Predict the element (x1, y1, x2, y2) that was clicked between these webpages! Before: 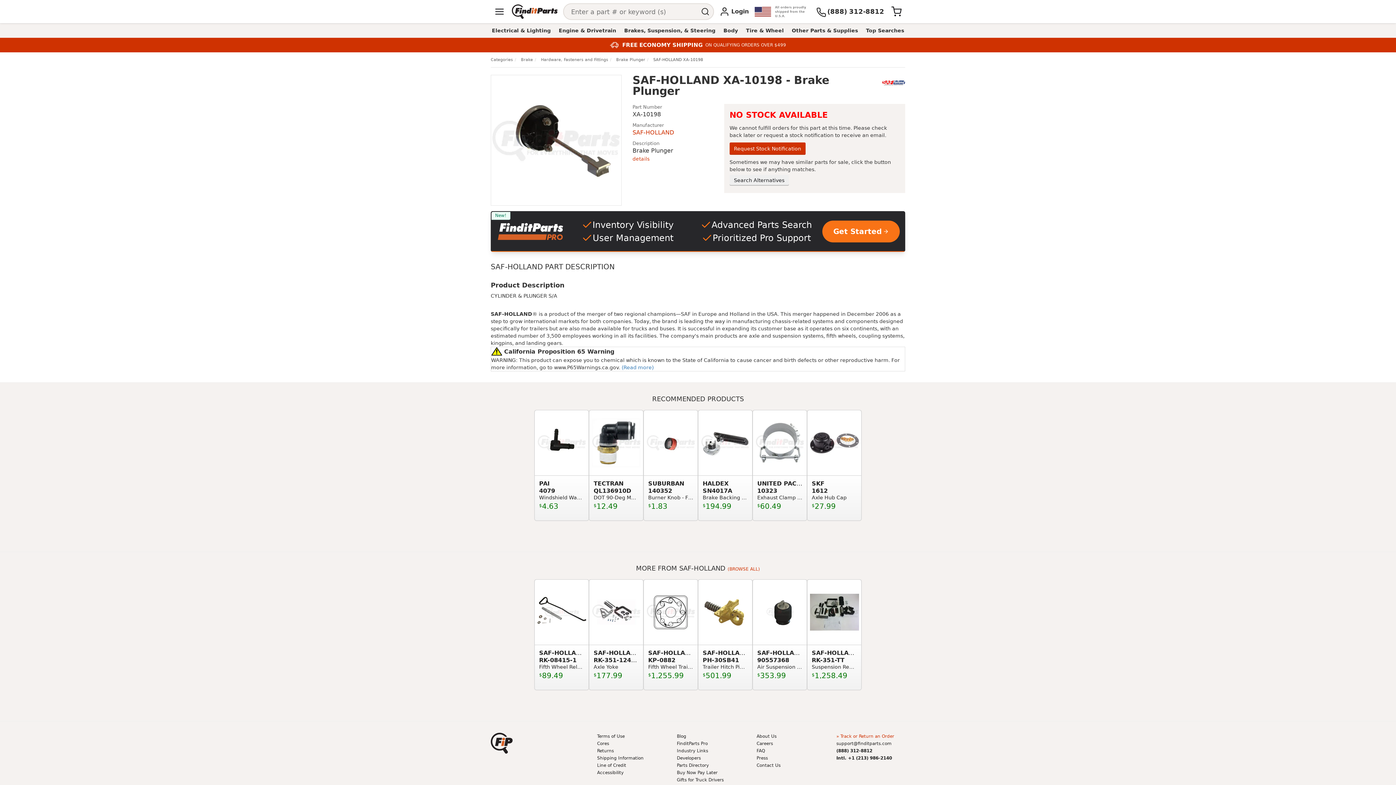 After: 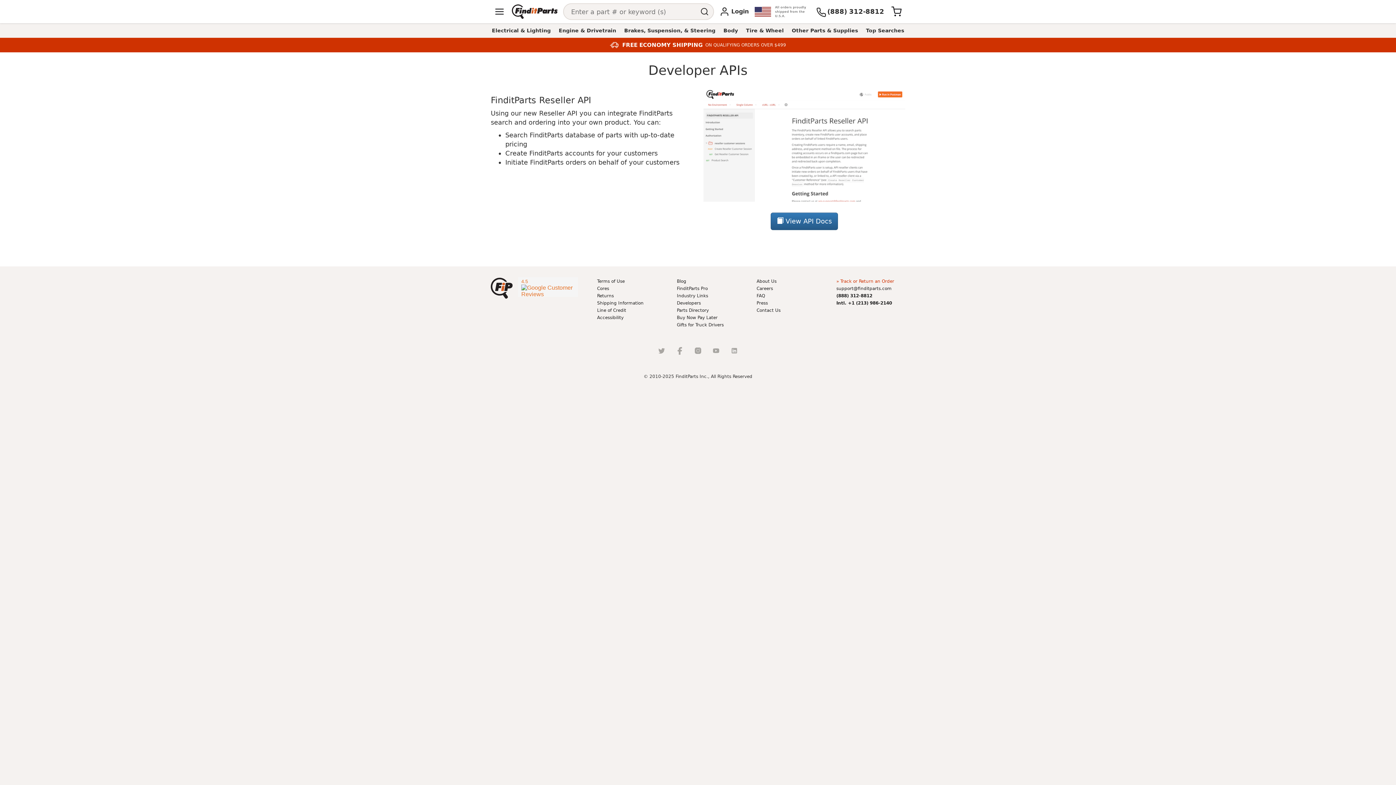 Action: label: Developers bbox: (677, 756, 701, 761)